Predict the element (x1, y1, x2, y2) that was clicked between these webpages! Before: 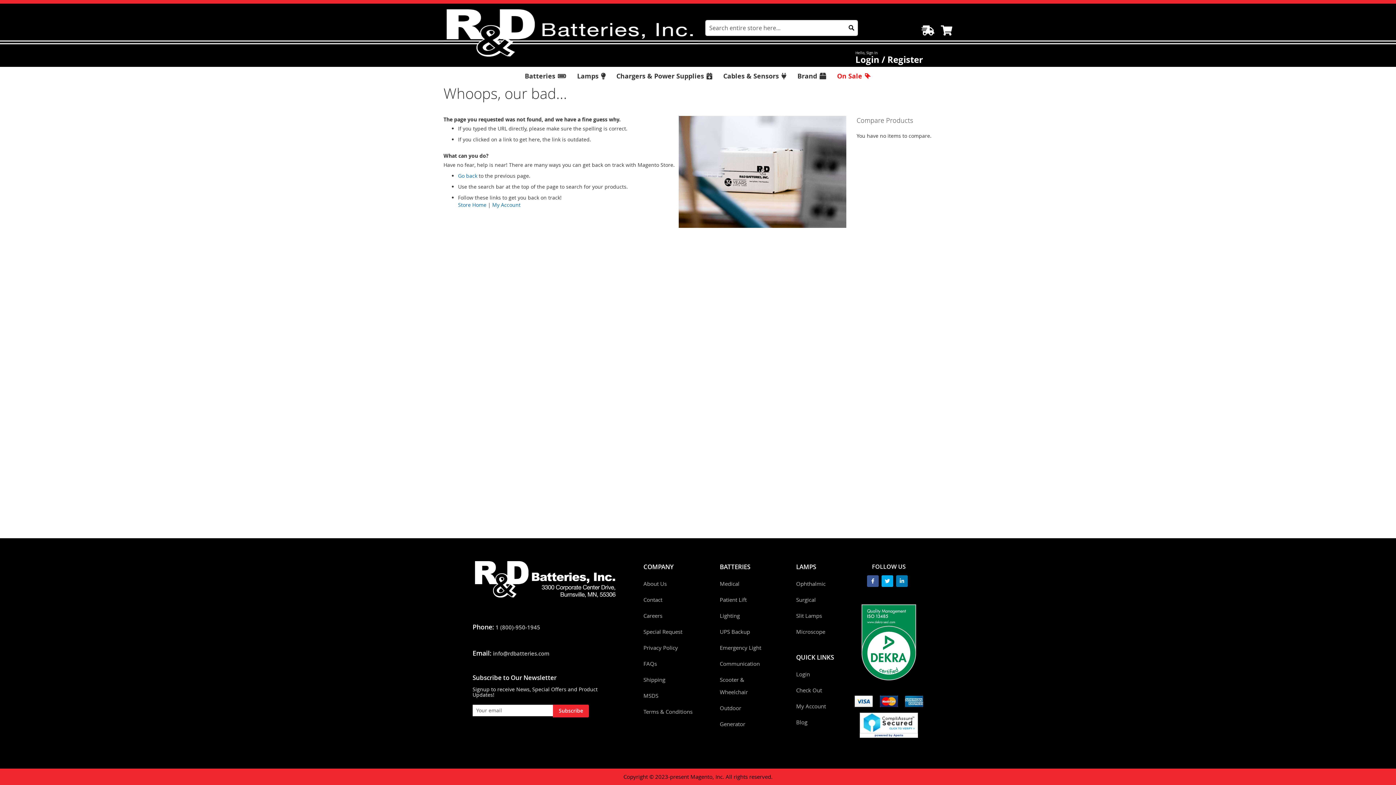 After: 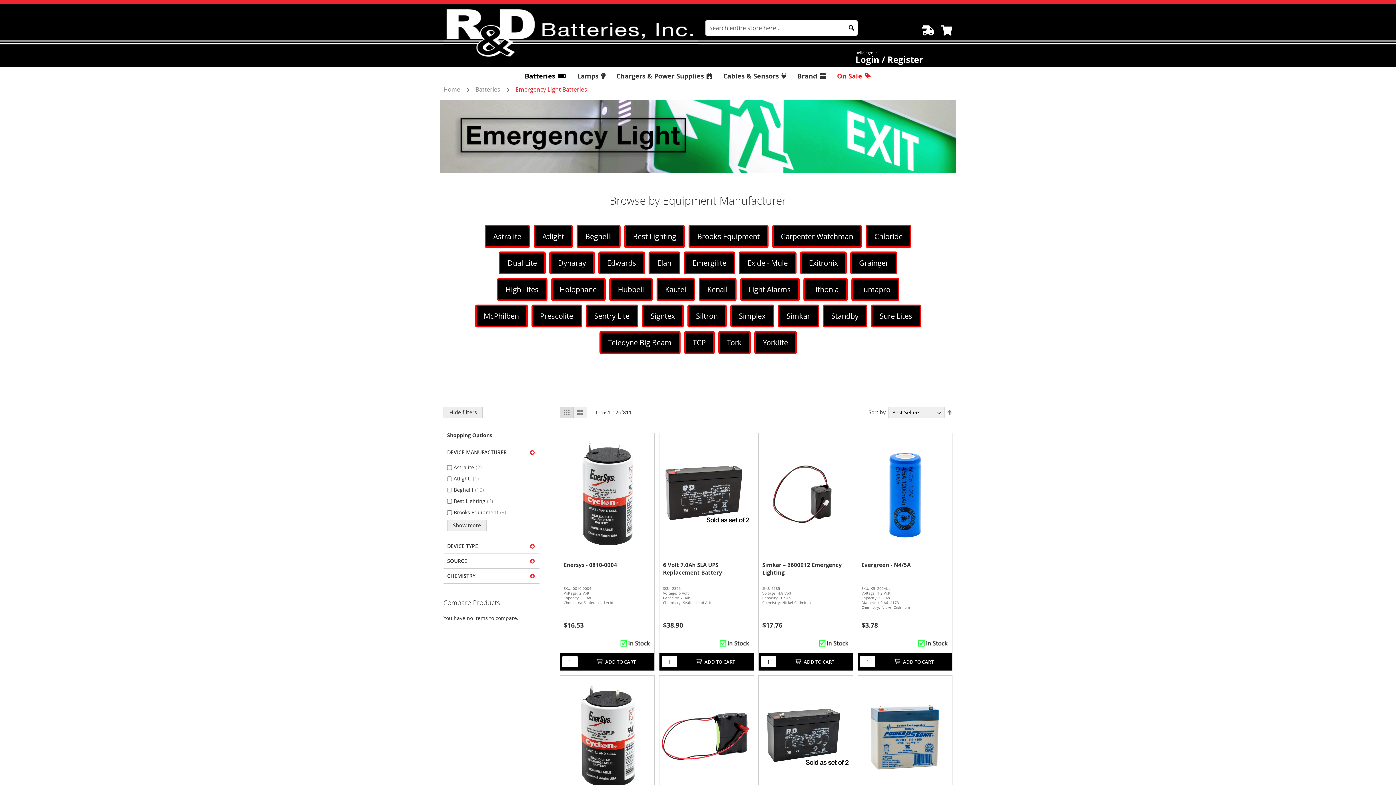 Action: label: Emergency Light bbox: (720, 644, 761, 651)